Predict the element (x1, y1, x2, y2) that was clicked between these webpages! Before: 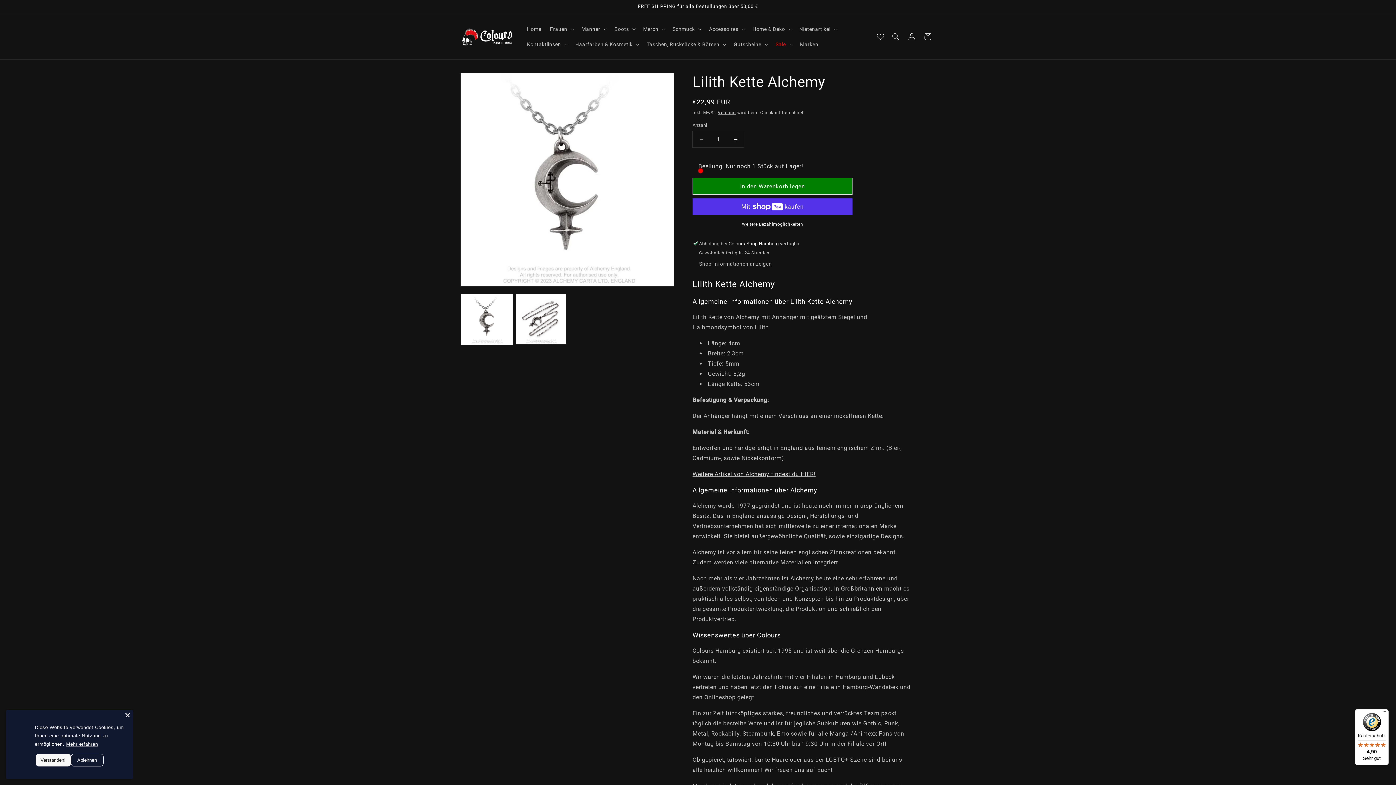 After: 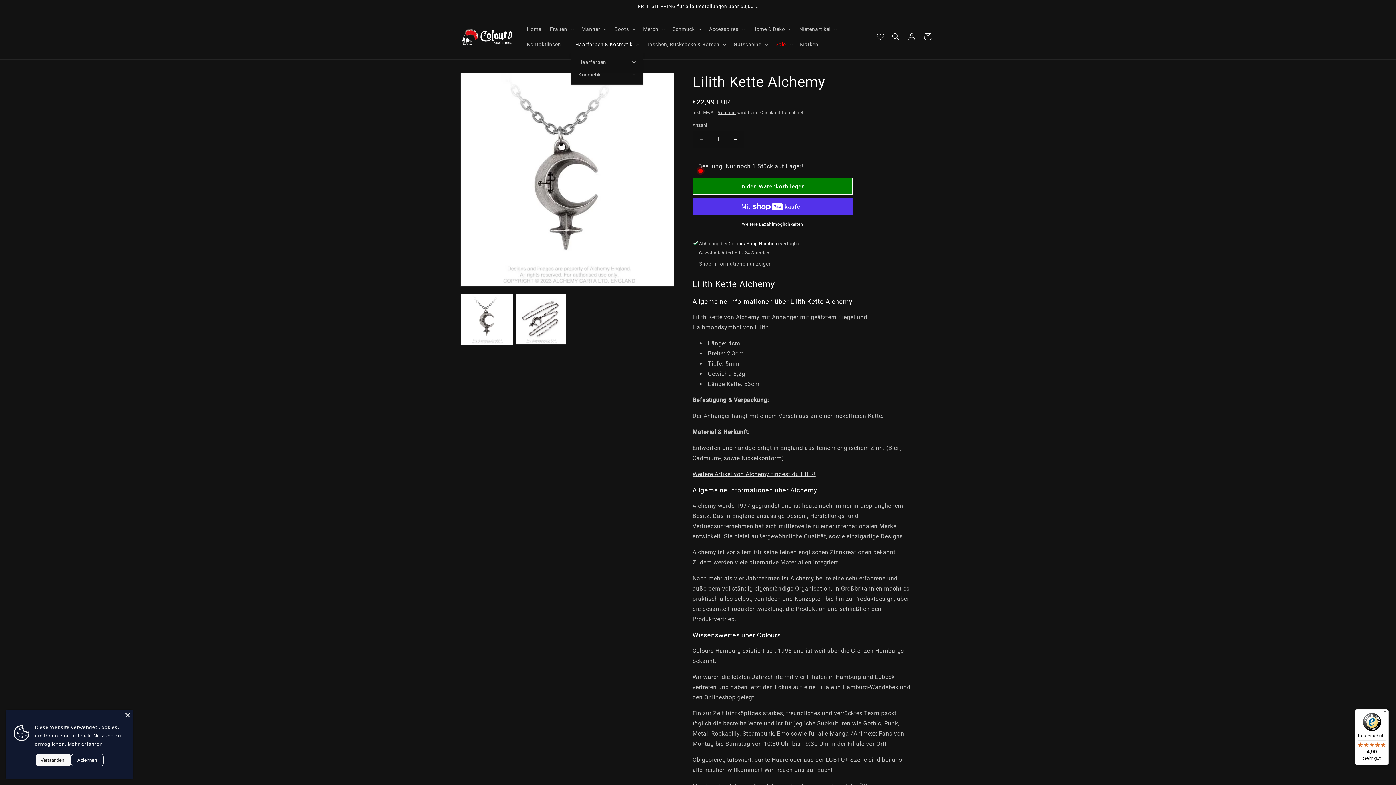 Action: bbox: (571, 36, 642, 52) label: Haarfarben & Kosmetik